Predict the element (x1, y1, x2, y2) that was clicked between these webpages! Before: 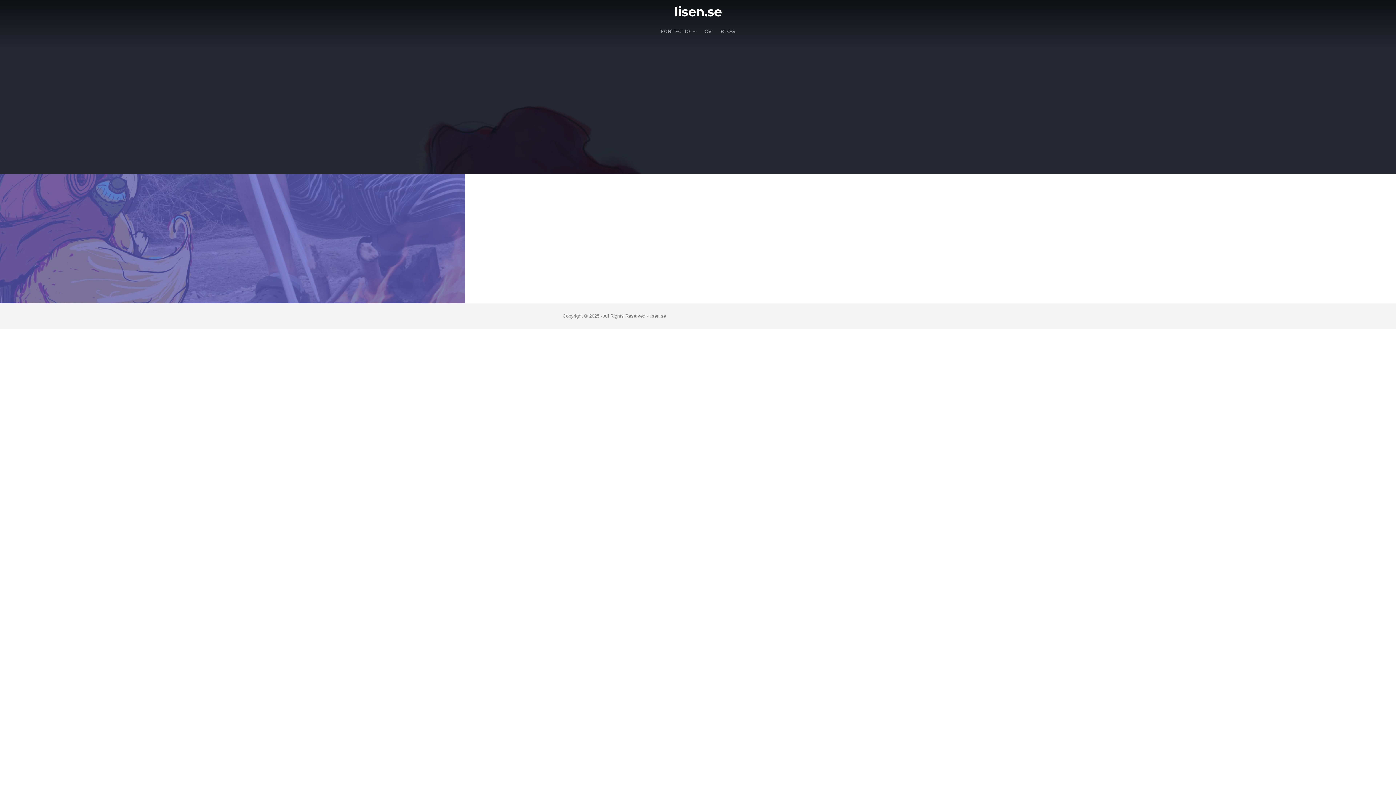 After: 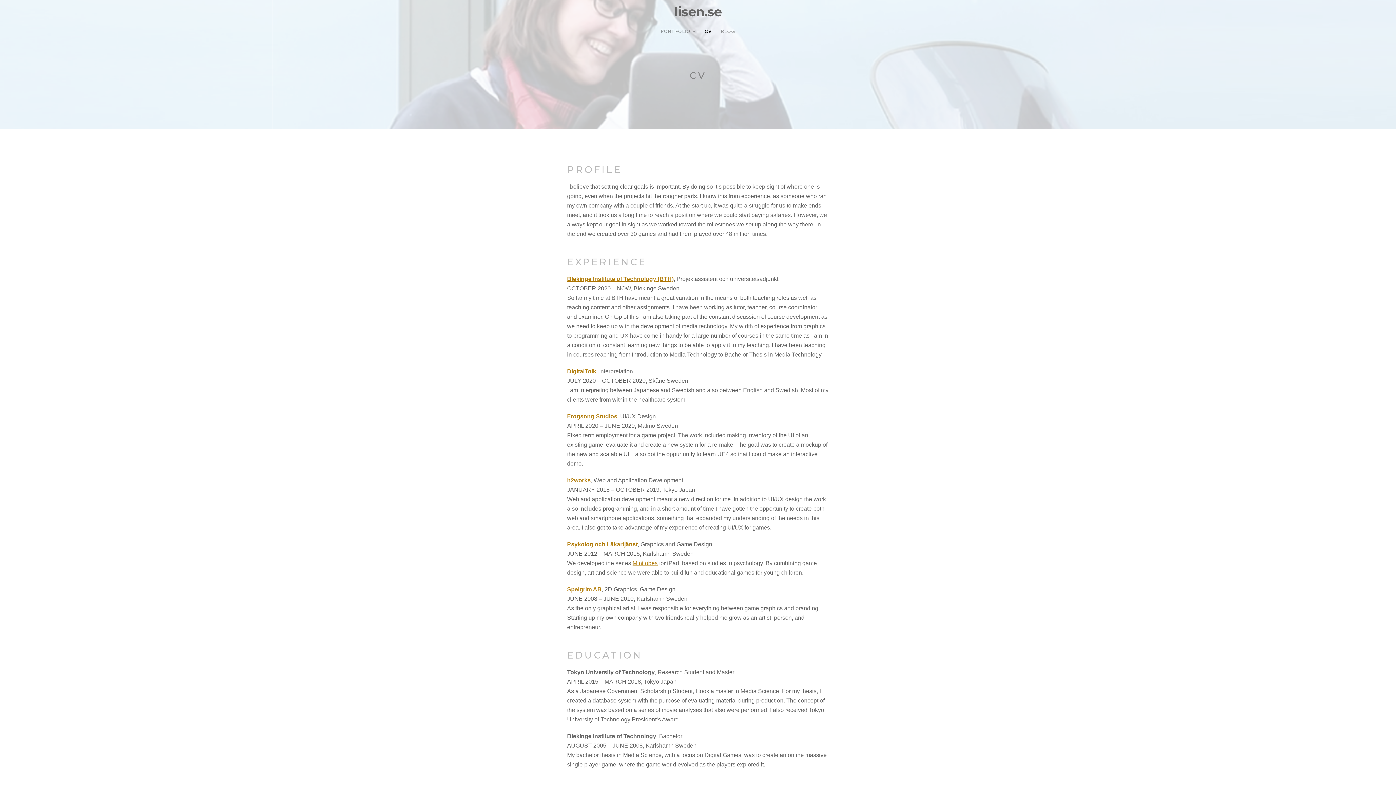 Action: label: CV bbox: (700, 28, 716, 34)